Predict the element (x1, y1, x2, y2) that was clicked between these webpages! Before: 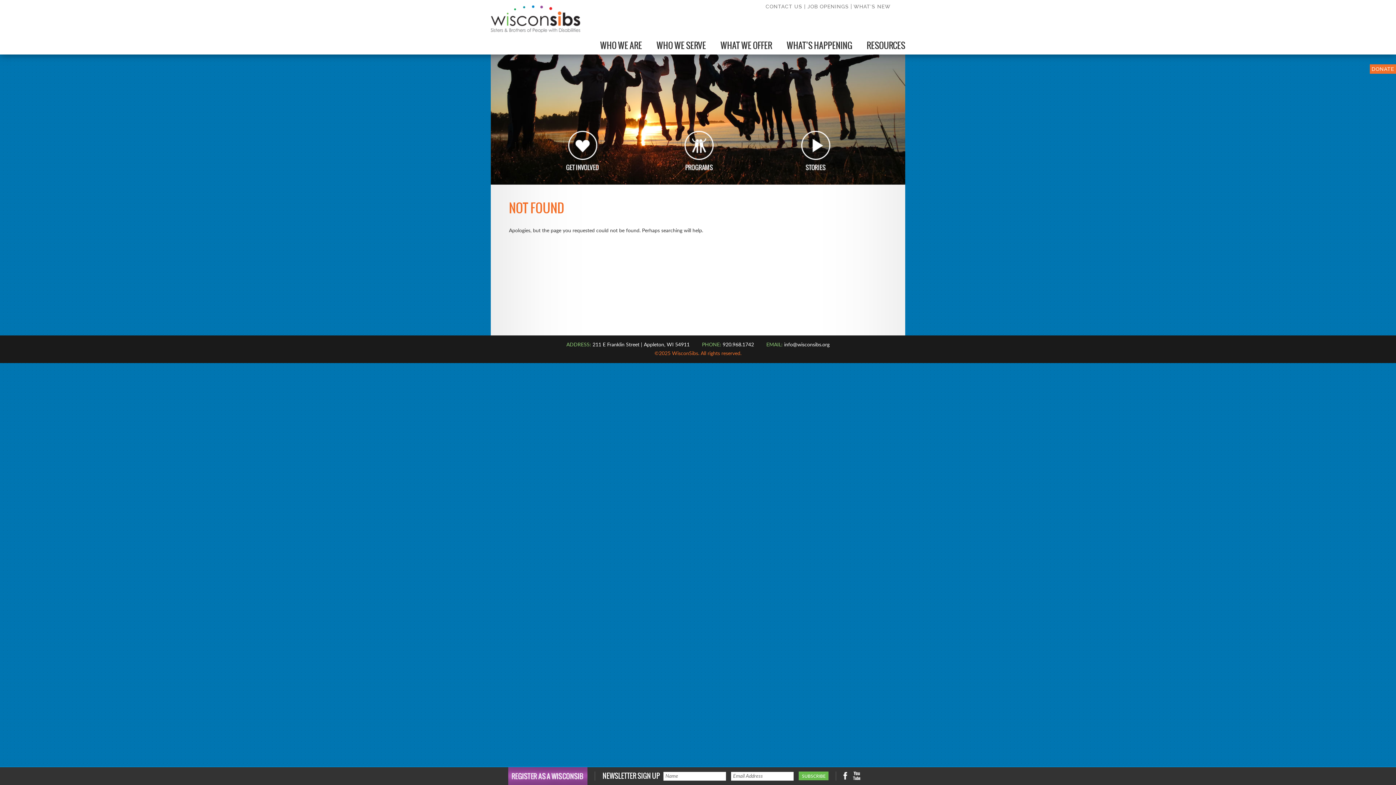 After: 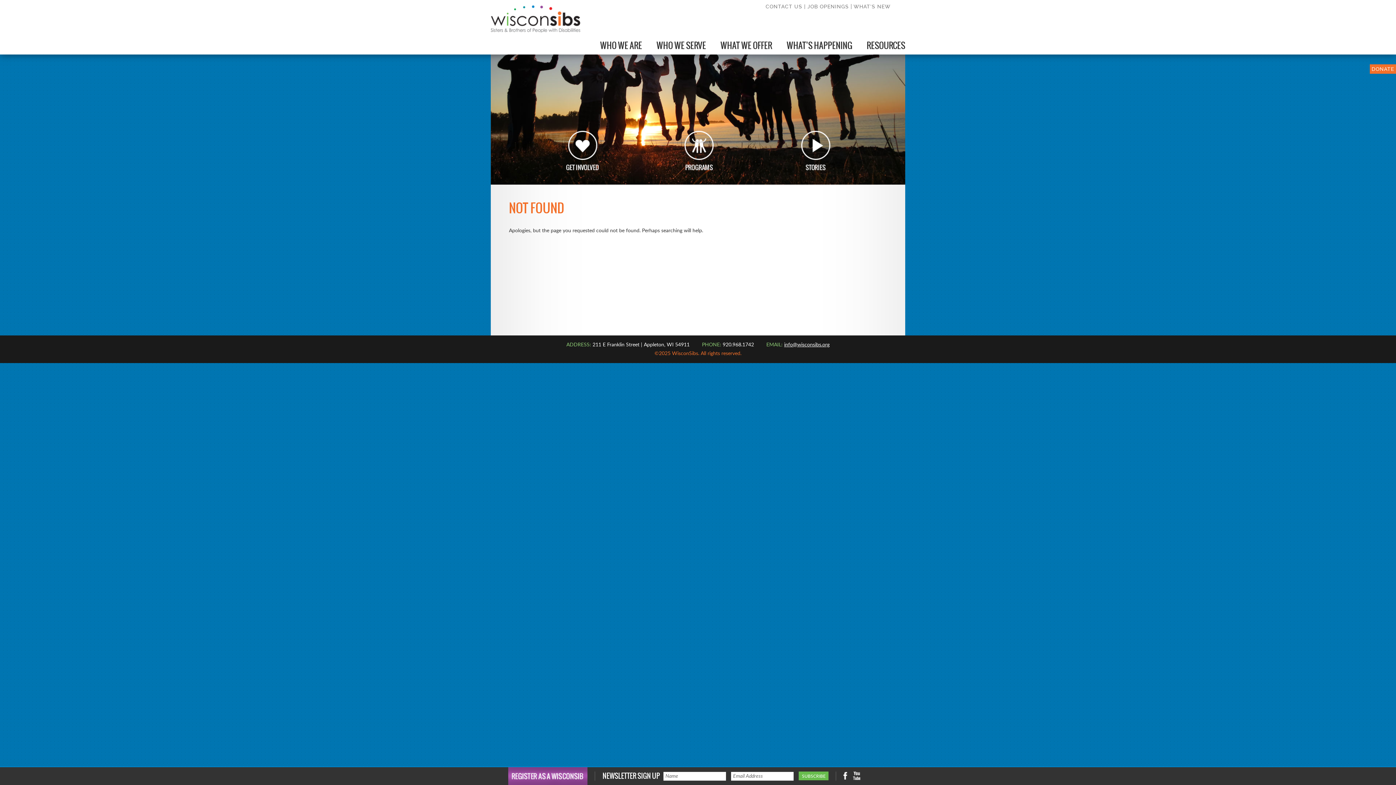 Action: label: info@wisconsibs.org bbox: (784, 342, 829, 347)